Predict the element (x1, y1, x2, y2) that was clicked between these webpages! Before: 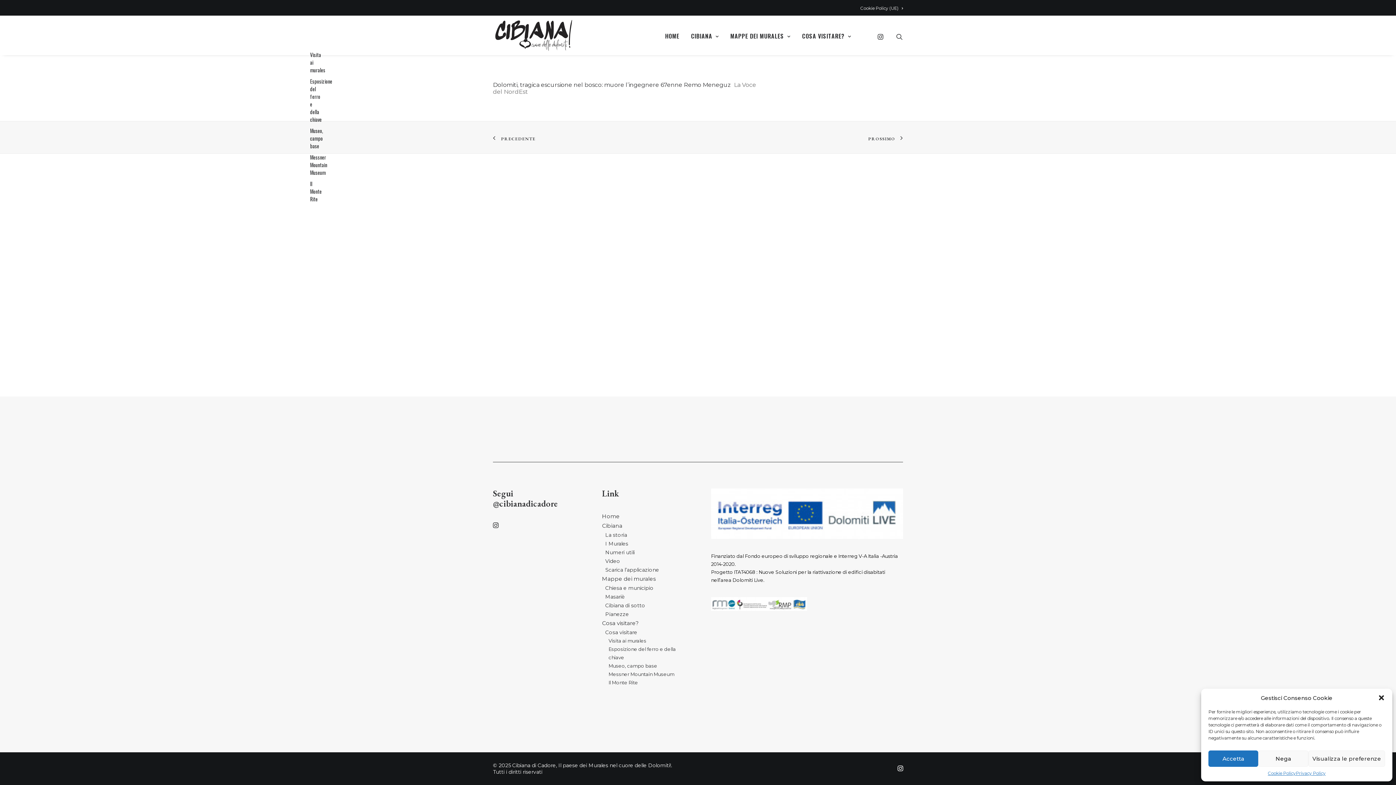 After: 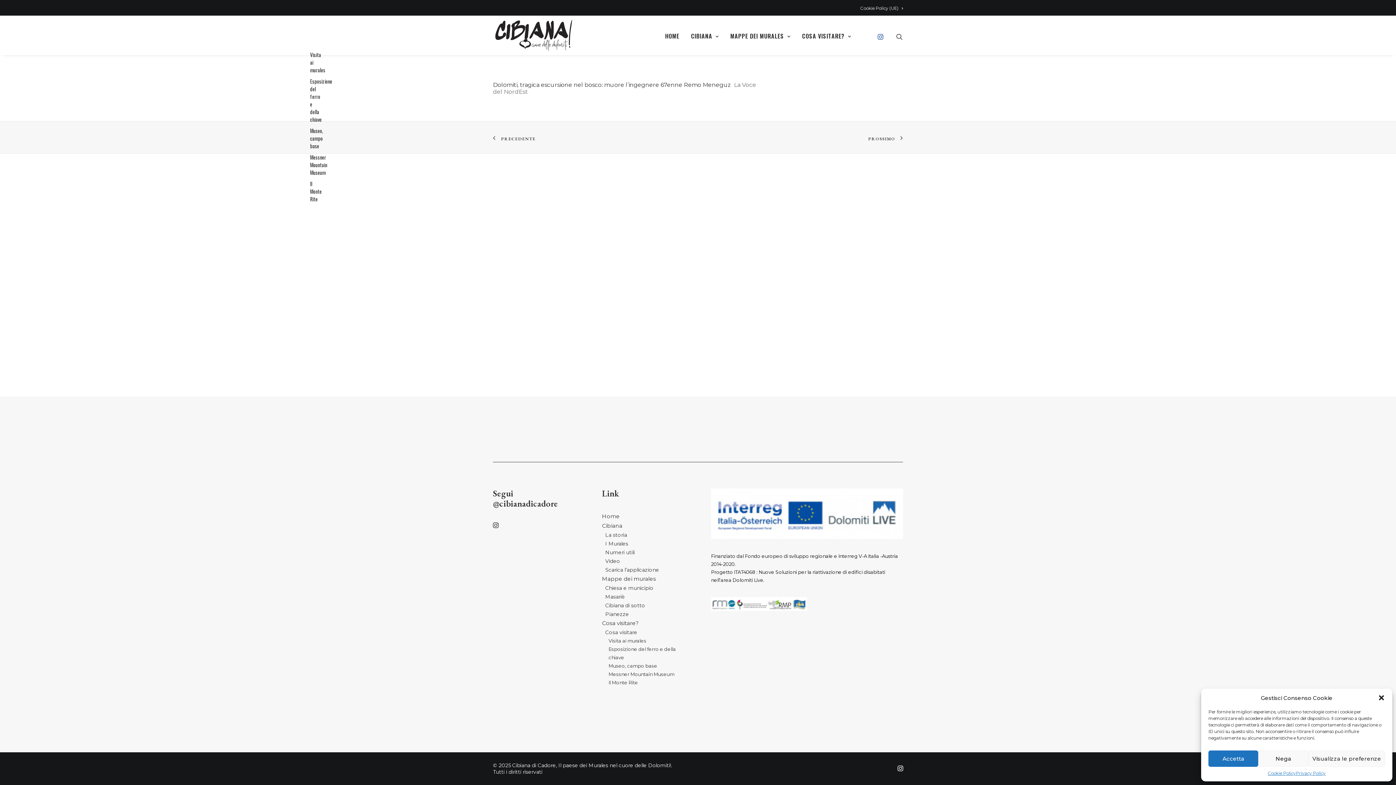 Action: bbox: (877, 16, 886, 55)